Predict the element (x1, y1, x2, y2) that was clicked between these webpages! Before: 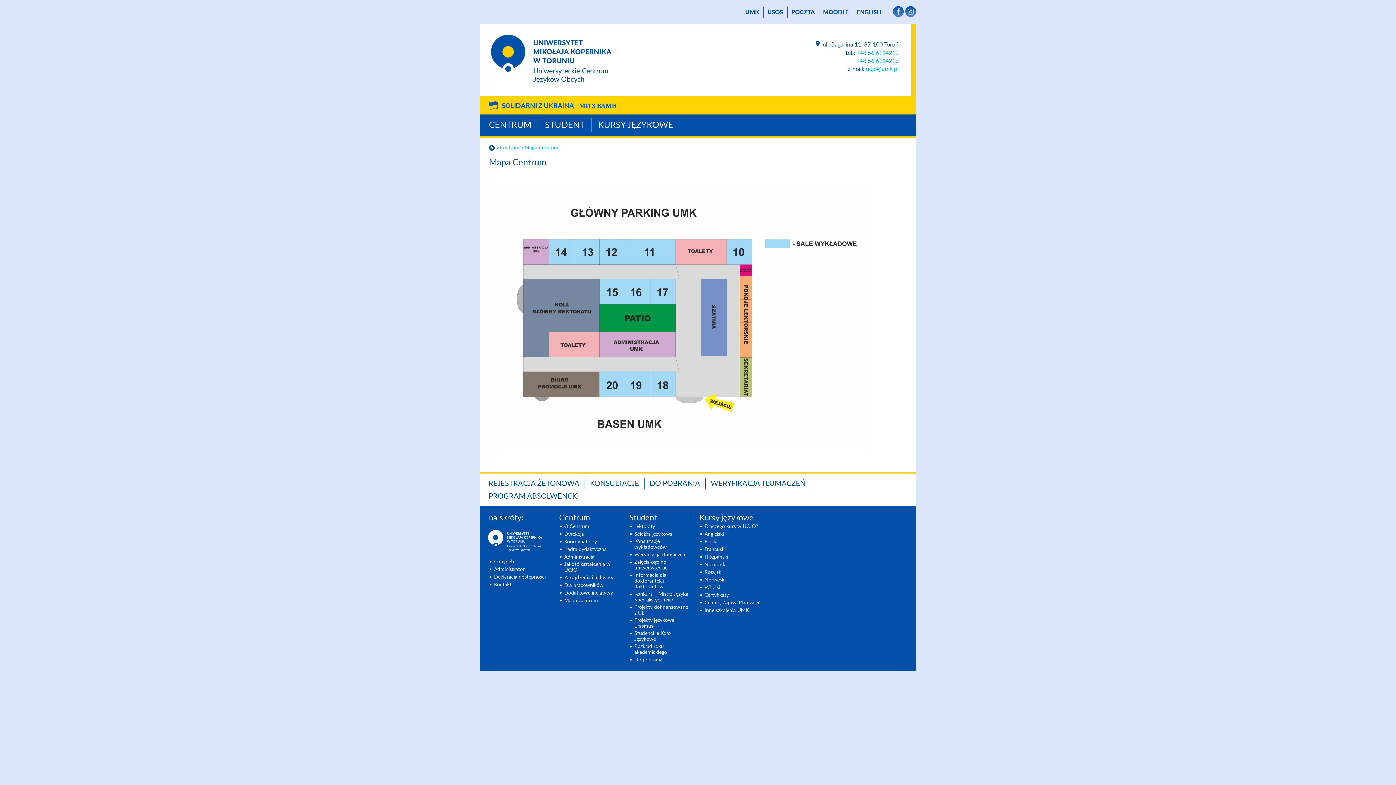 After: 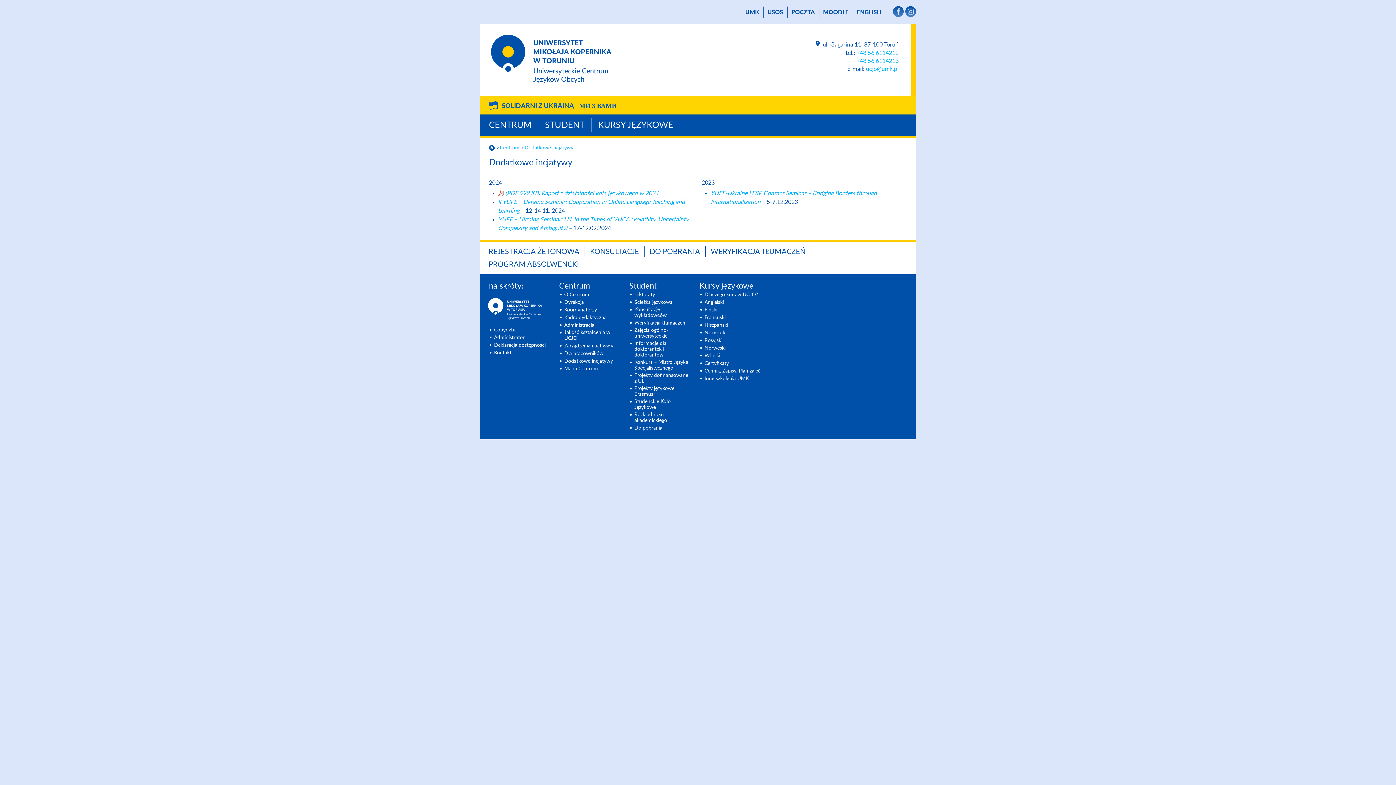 Action: bbox: (564, 590, 613, 596) label: Dodatkowe incjatywy